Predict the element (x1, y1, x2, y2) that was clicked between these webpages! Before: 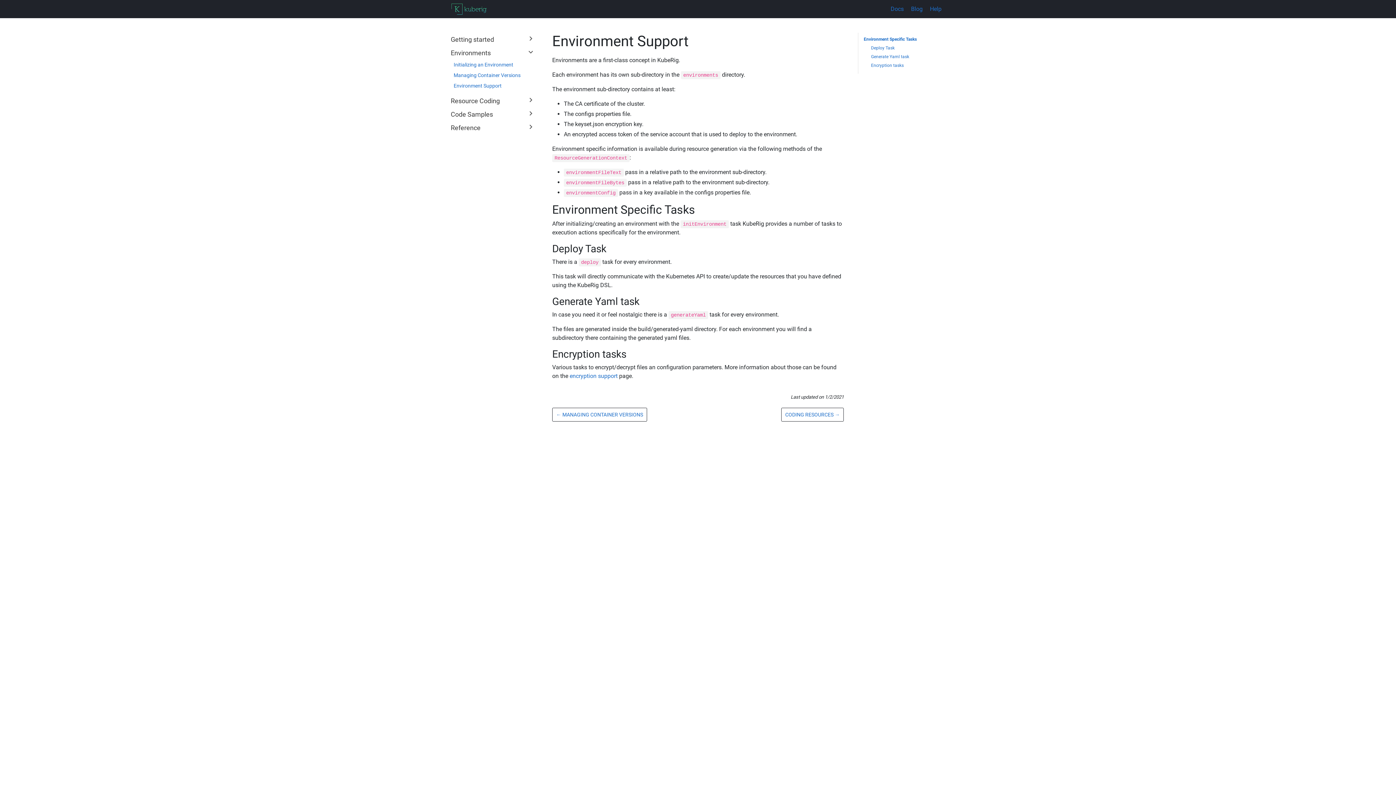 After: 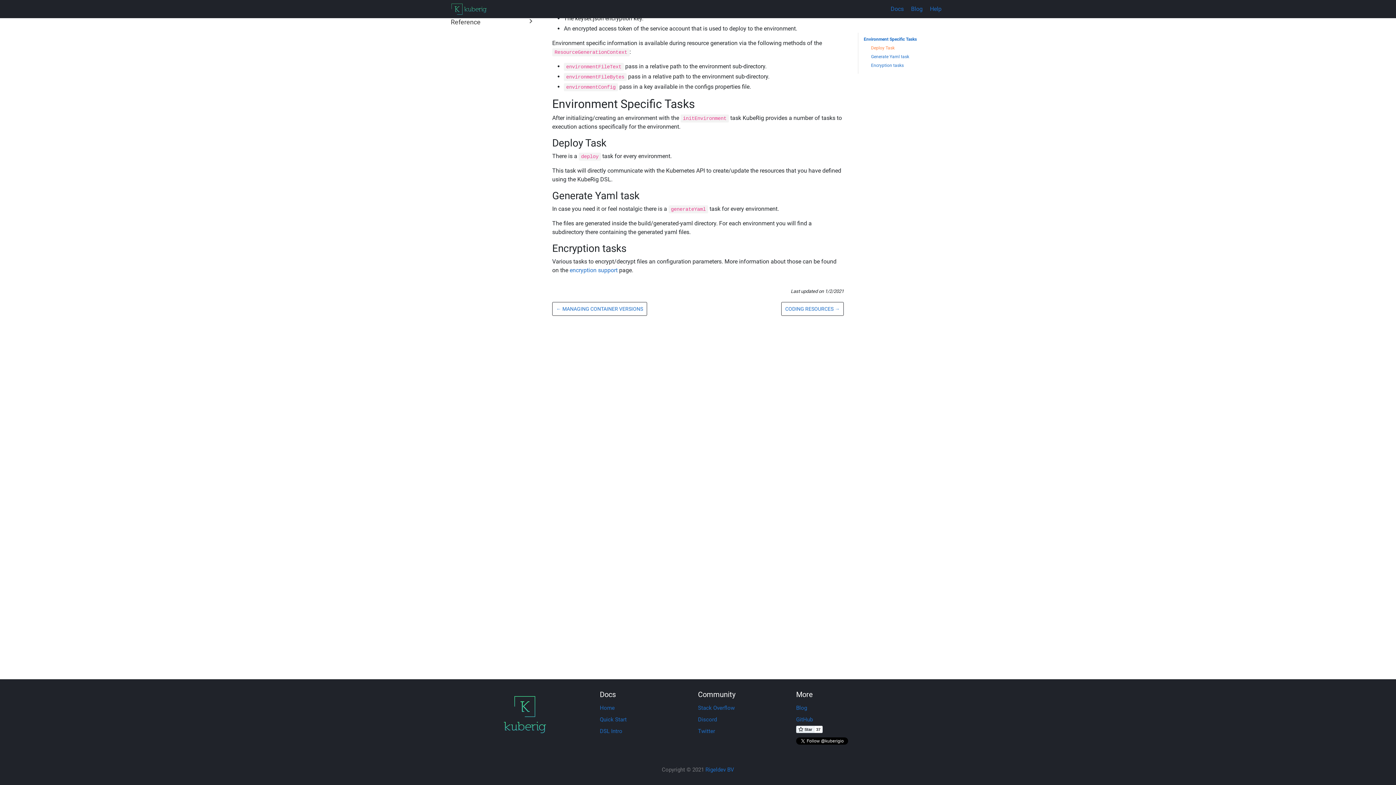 Action: bbox: (871, 45, 894, 50) label: Deploy Task